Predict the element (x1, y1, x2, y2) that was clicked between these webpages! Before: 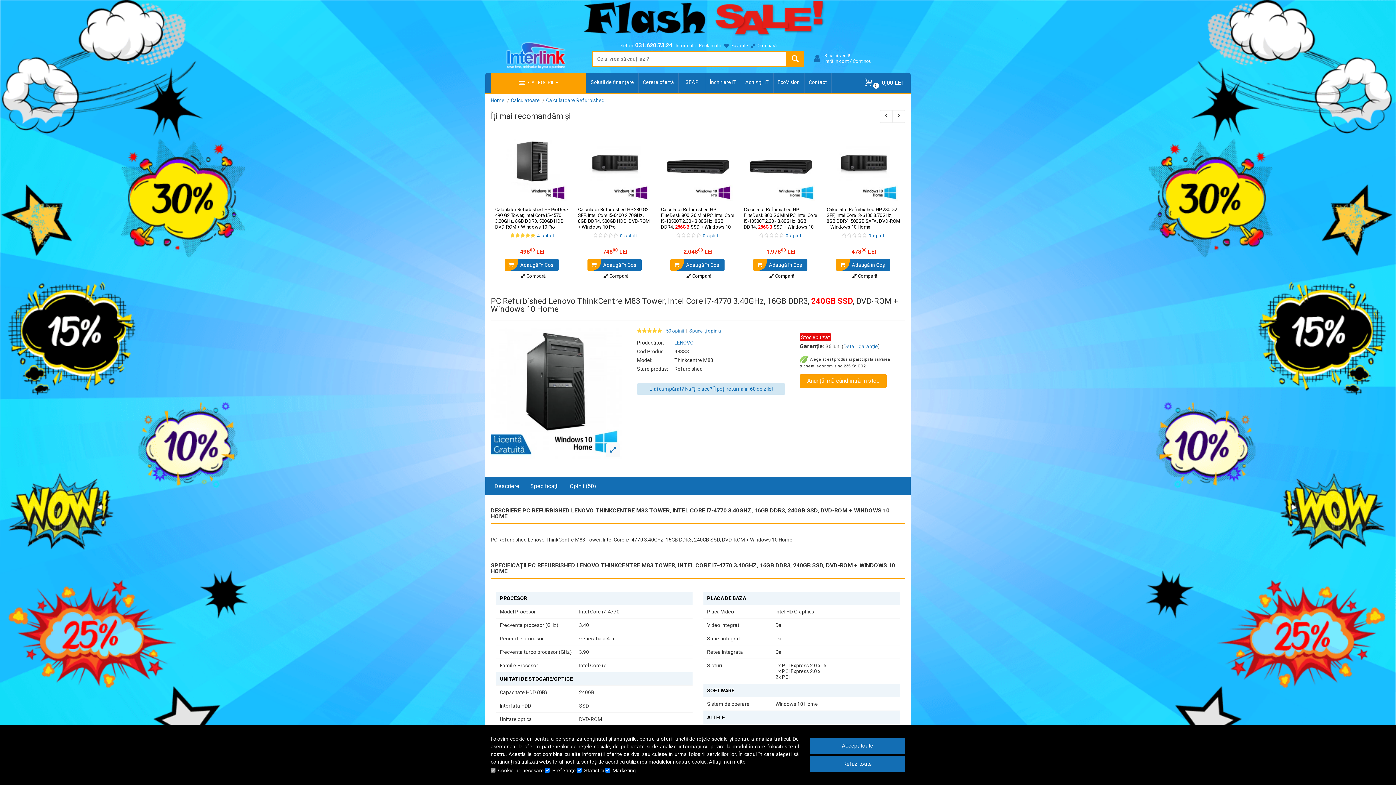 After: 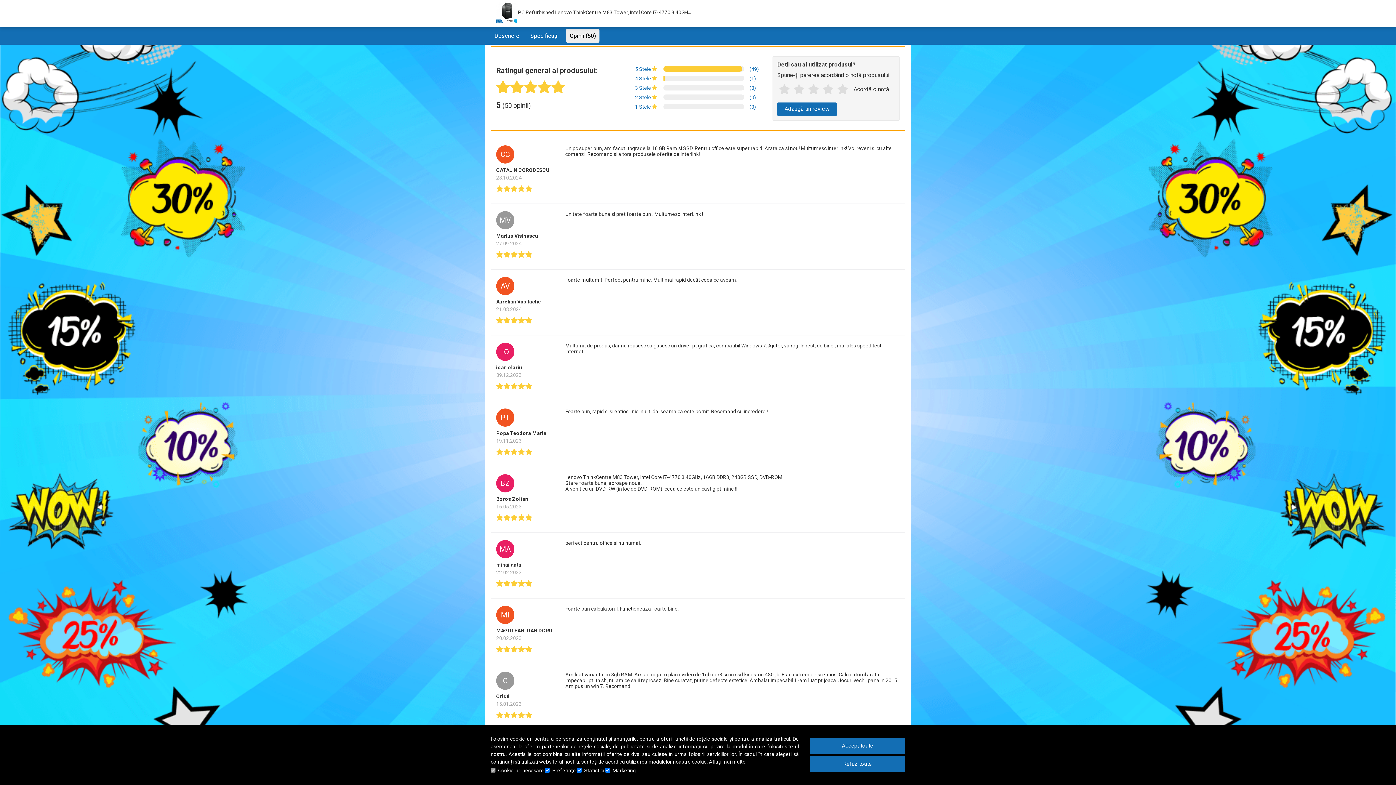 Action: bbox: (566, 479, 599, 493) label: Opinii (50)